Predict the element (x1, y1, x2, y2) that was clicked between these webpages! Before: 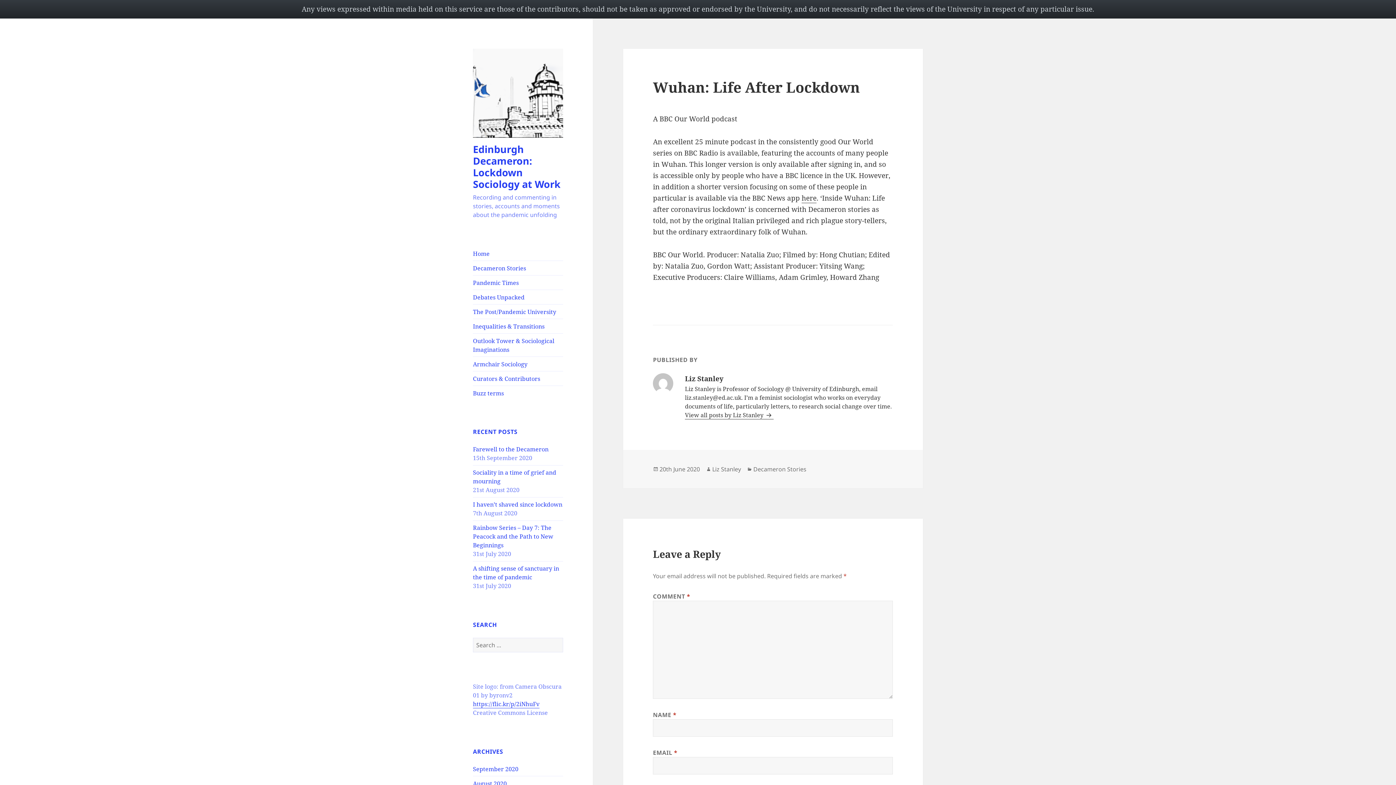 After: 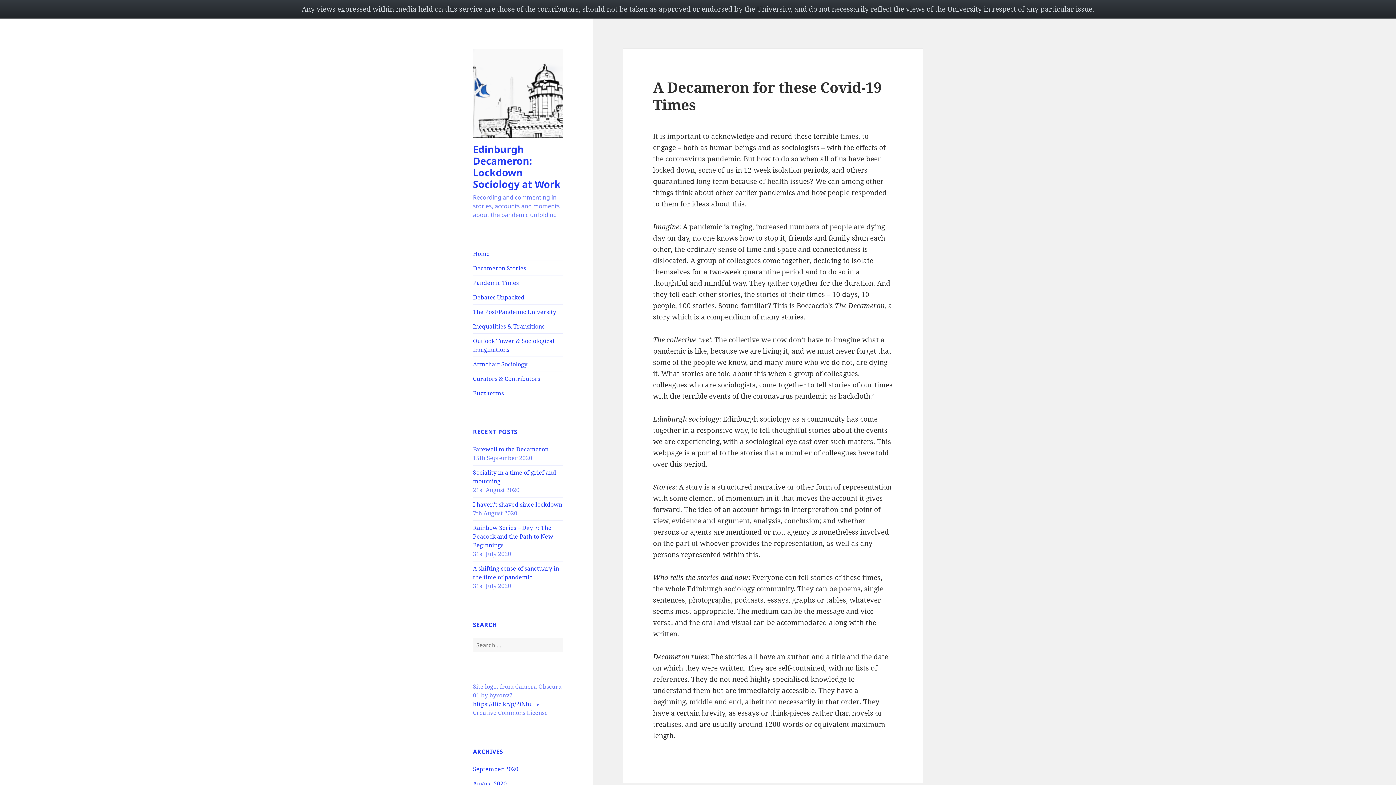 Action: bbox: (473, 142, 560, 190) label: Edinburgh Decameron: Lockdown Sociology at Work